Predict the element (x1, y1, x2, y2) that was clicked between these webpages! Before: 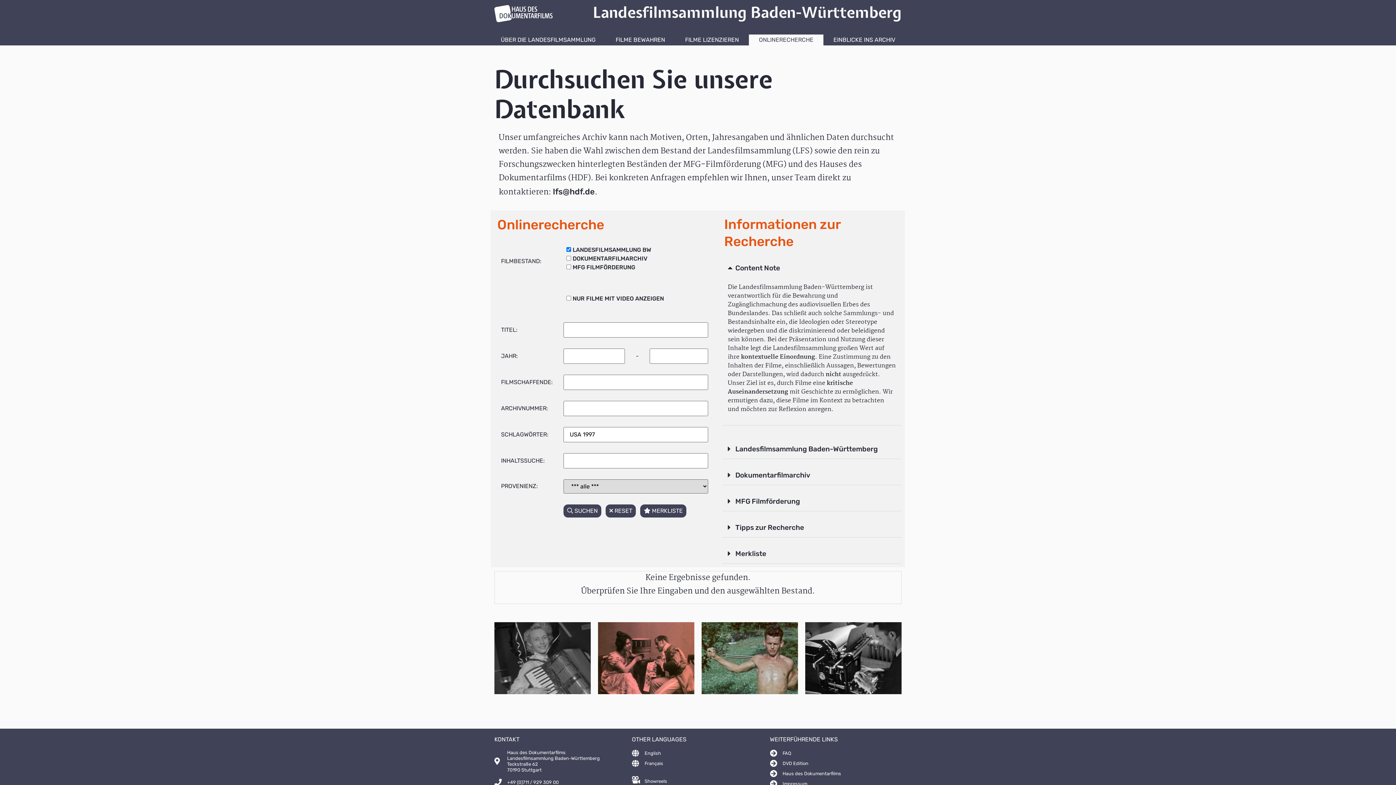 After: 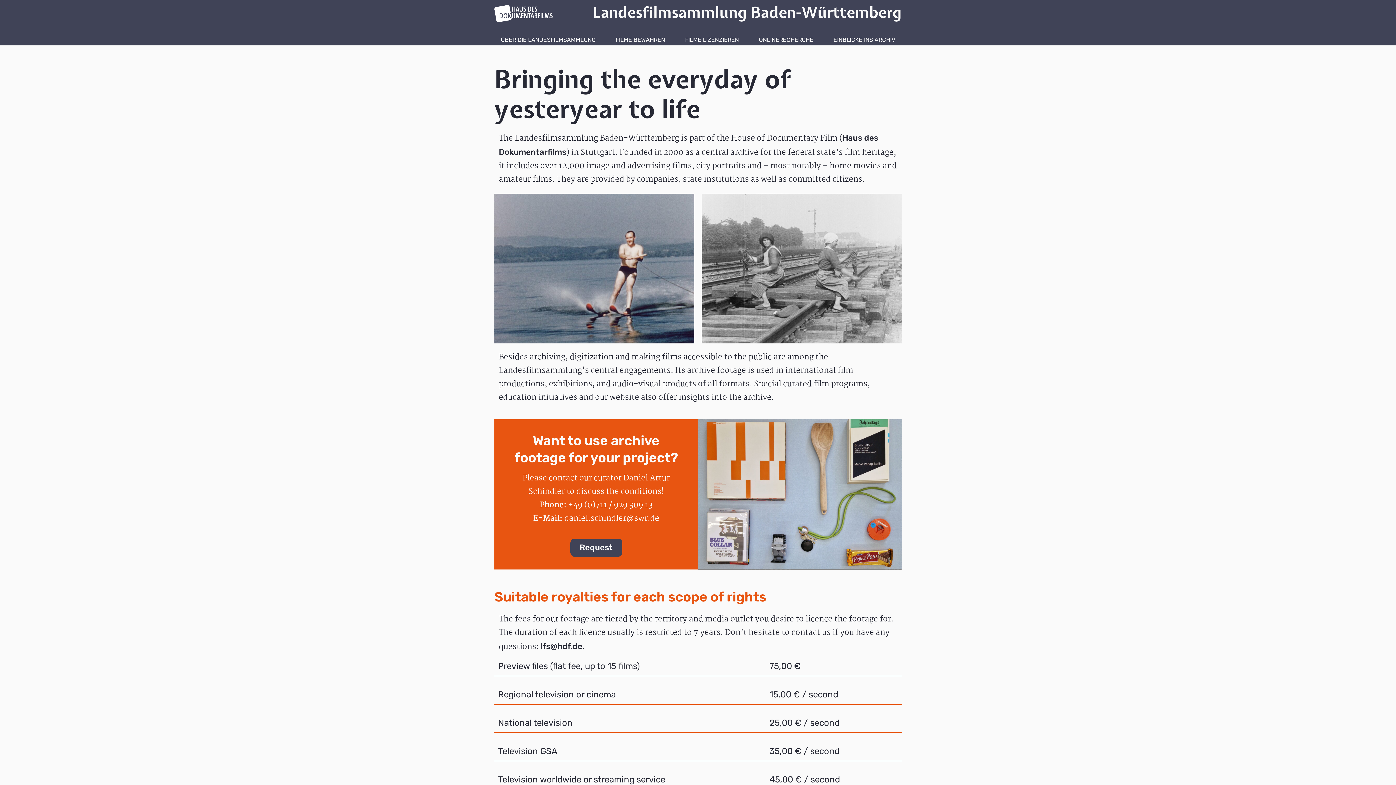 Action: bbox: (632, 750, 762, 757) label: English